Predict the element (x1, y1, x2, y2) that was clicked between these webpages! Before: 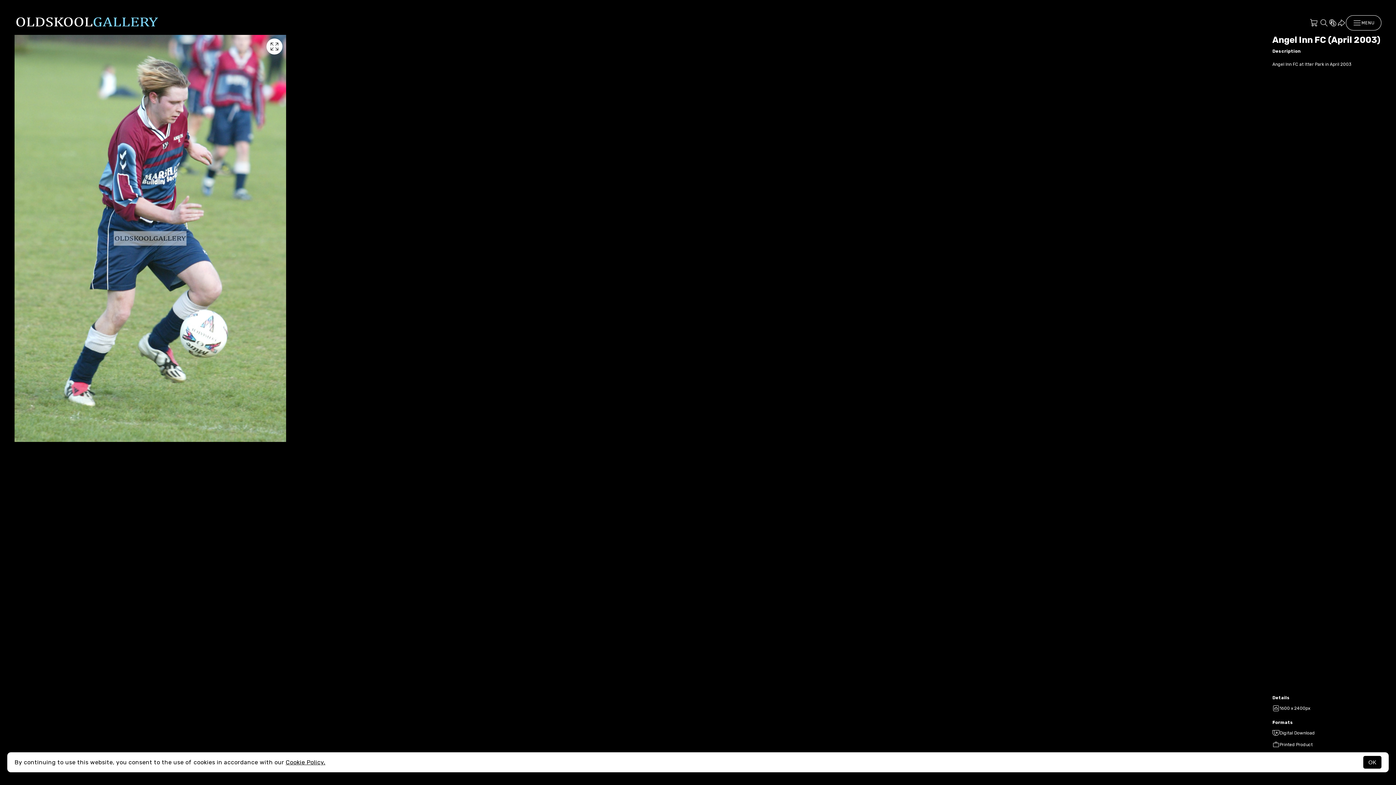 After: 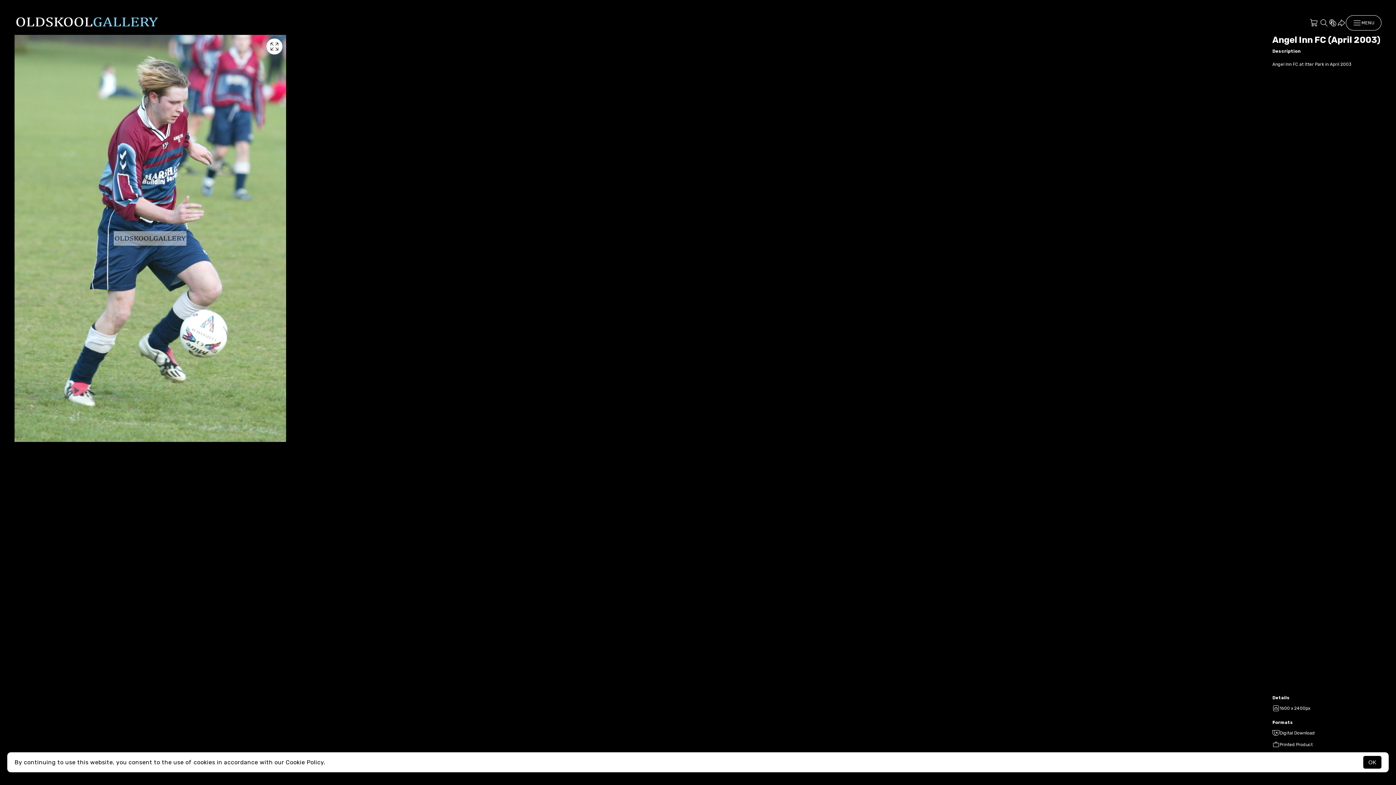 Action: label: Cookie Policy. bbox: (285, 759, 325, 766)